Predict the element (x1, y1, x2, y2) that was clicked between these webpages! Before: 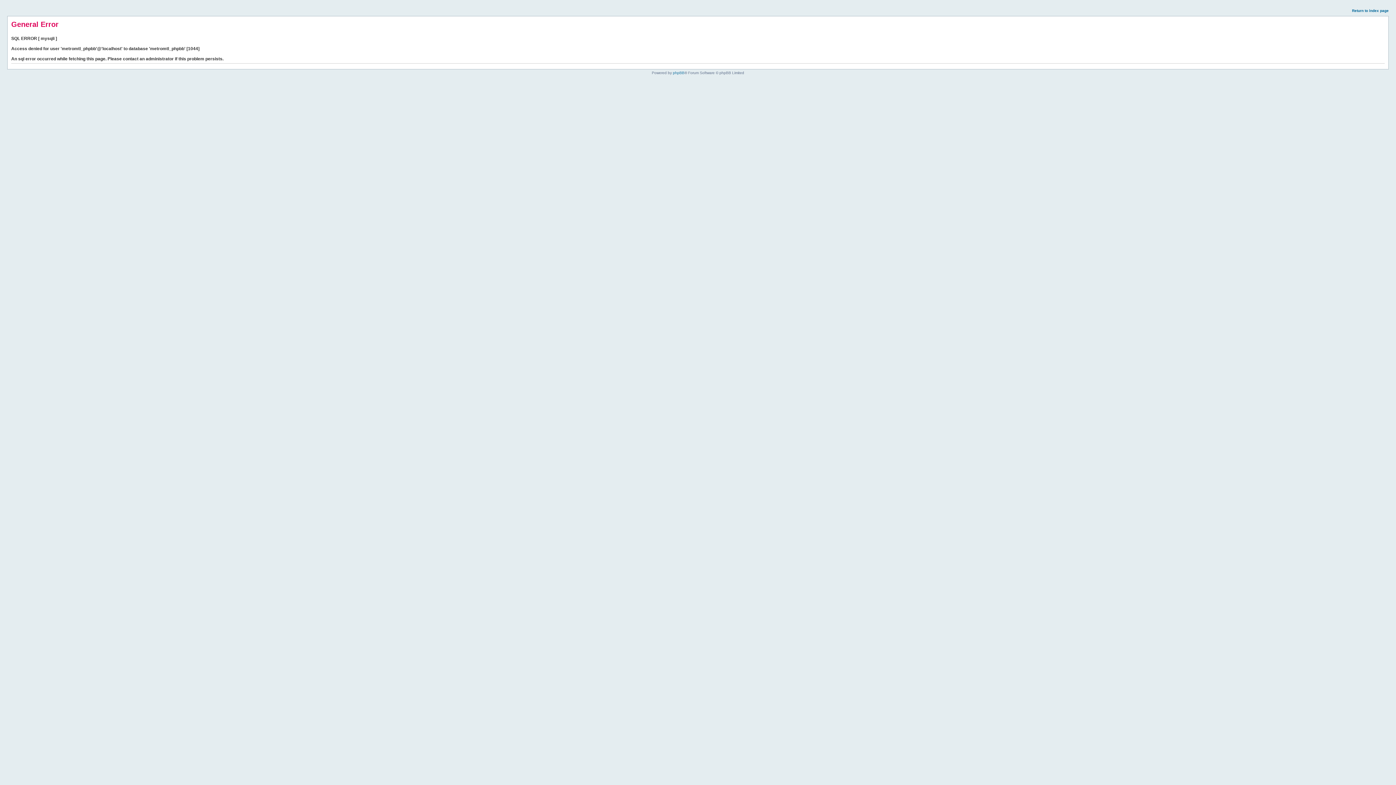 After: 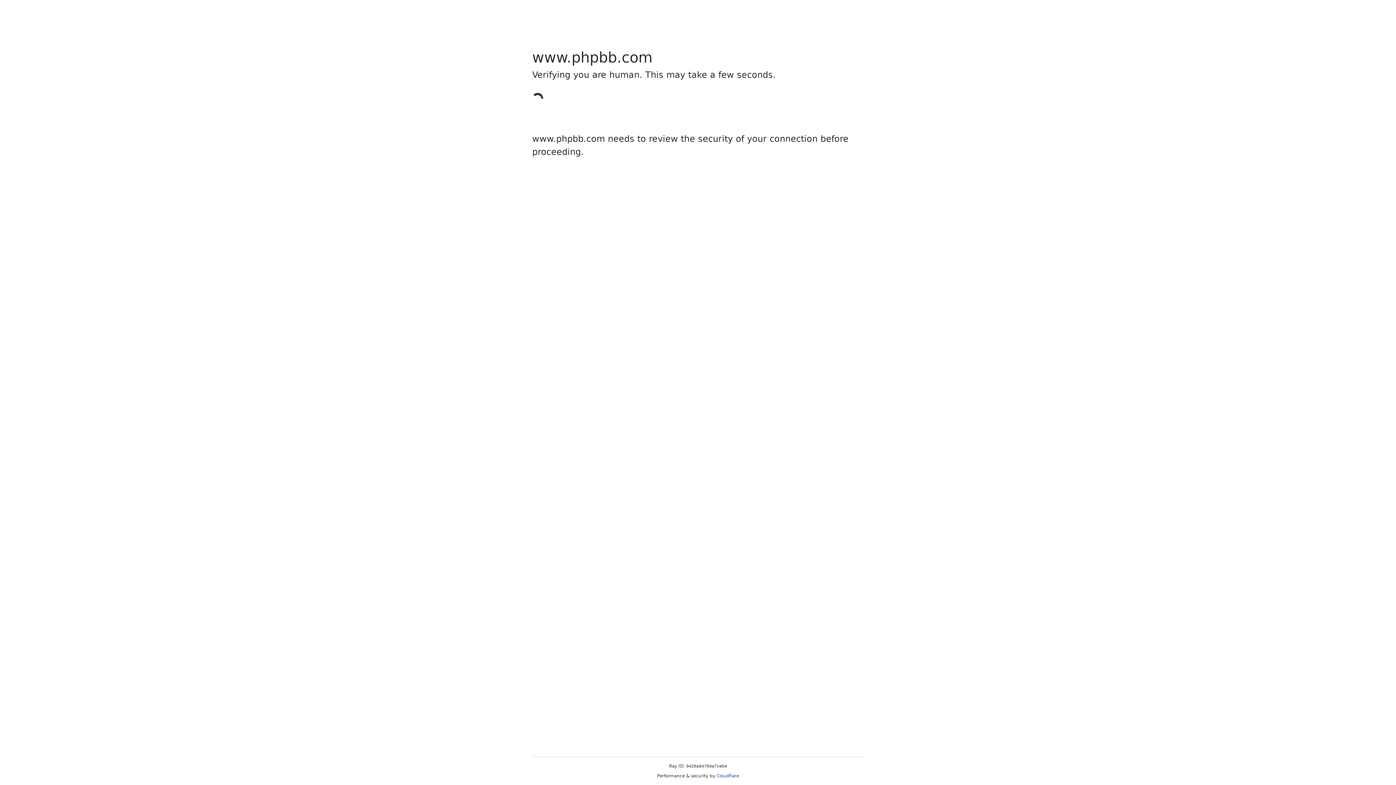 Action: bbox: (673, 70, 684, 74) label: phpBB